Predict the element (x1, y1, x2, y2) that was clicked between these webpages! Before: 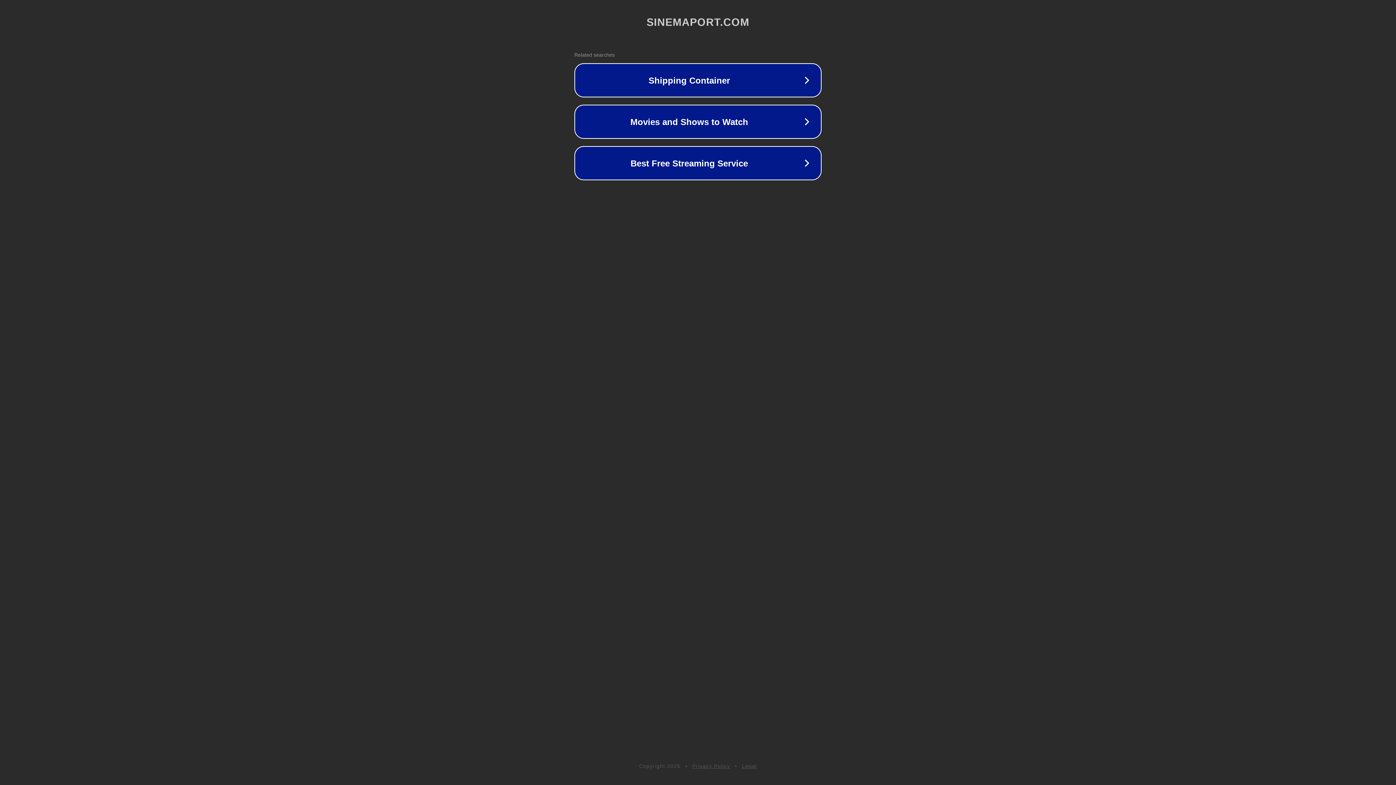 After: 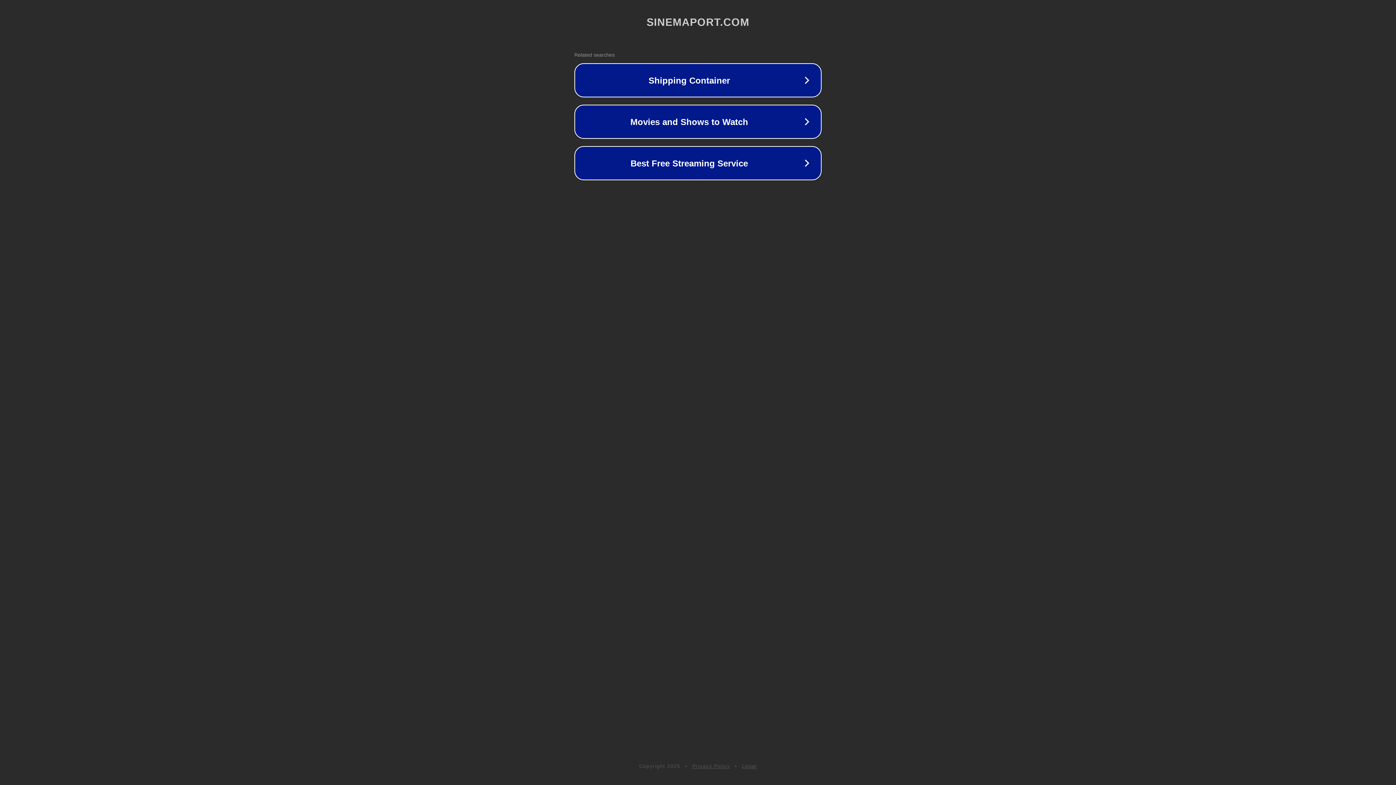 Action: label: Privacy Policy bbox: (692, 763, 730, 769)